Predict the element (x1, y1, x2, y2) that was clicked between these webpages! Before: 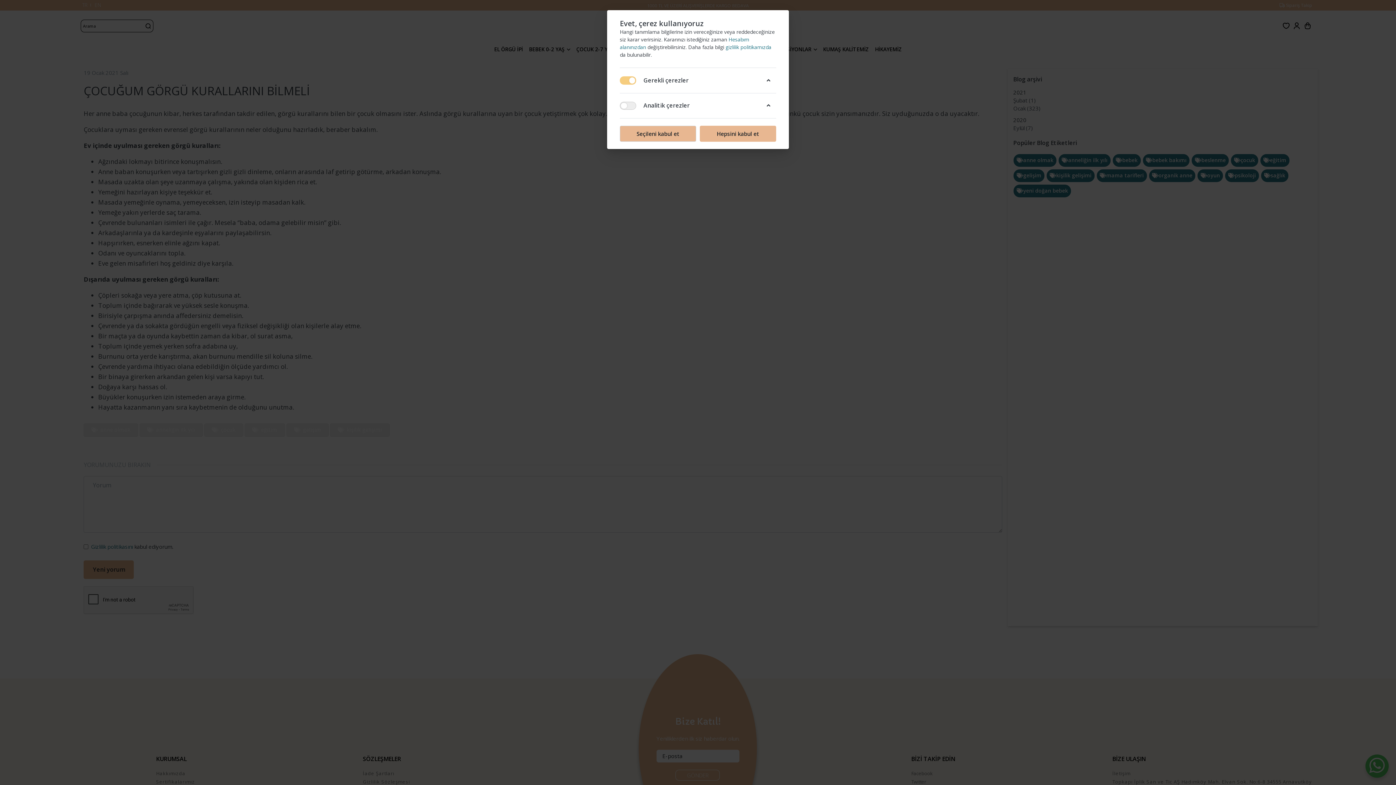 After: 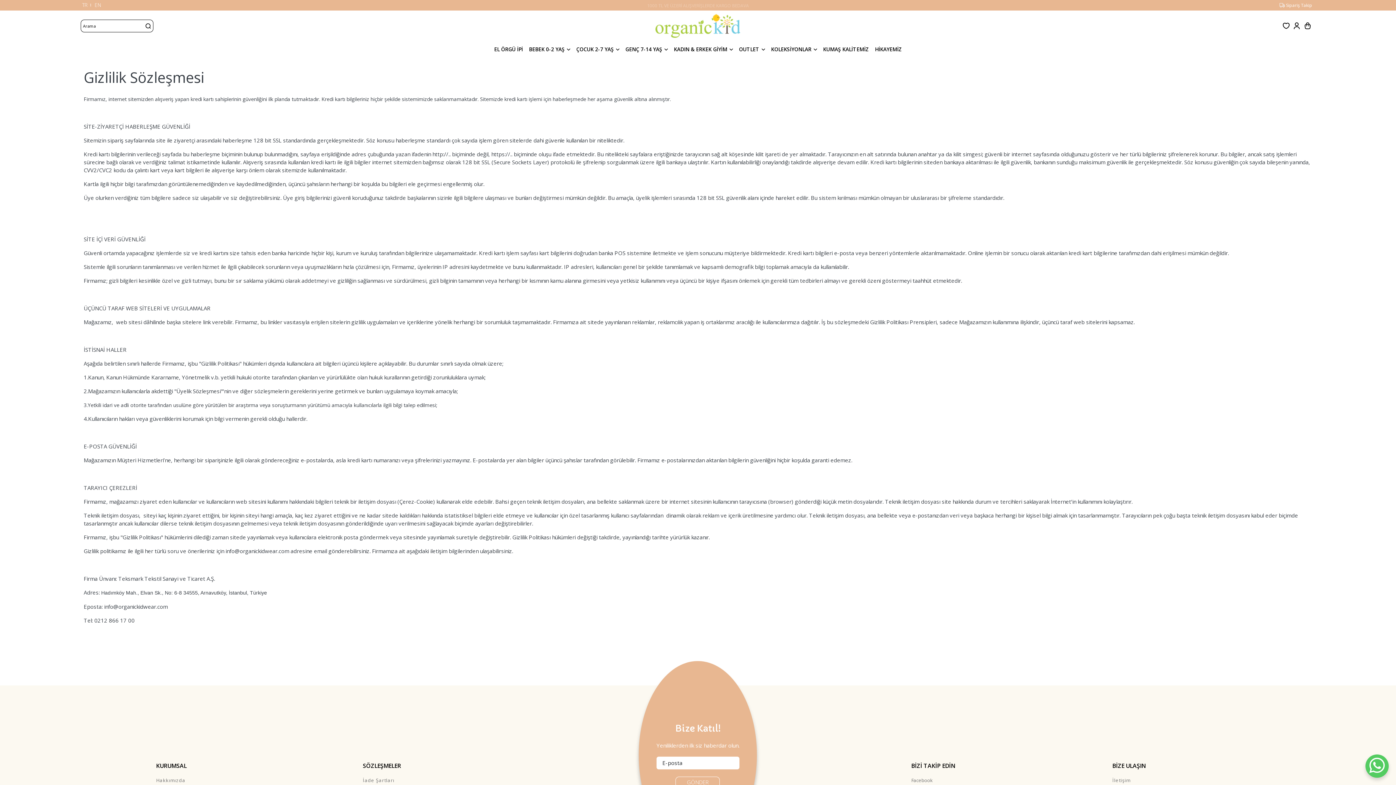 Action: bbox: (725, 43, 771, 50) label: gizlilik politikamızda 